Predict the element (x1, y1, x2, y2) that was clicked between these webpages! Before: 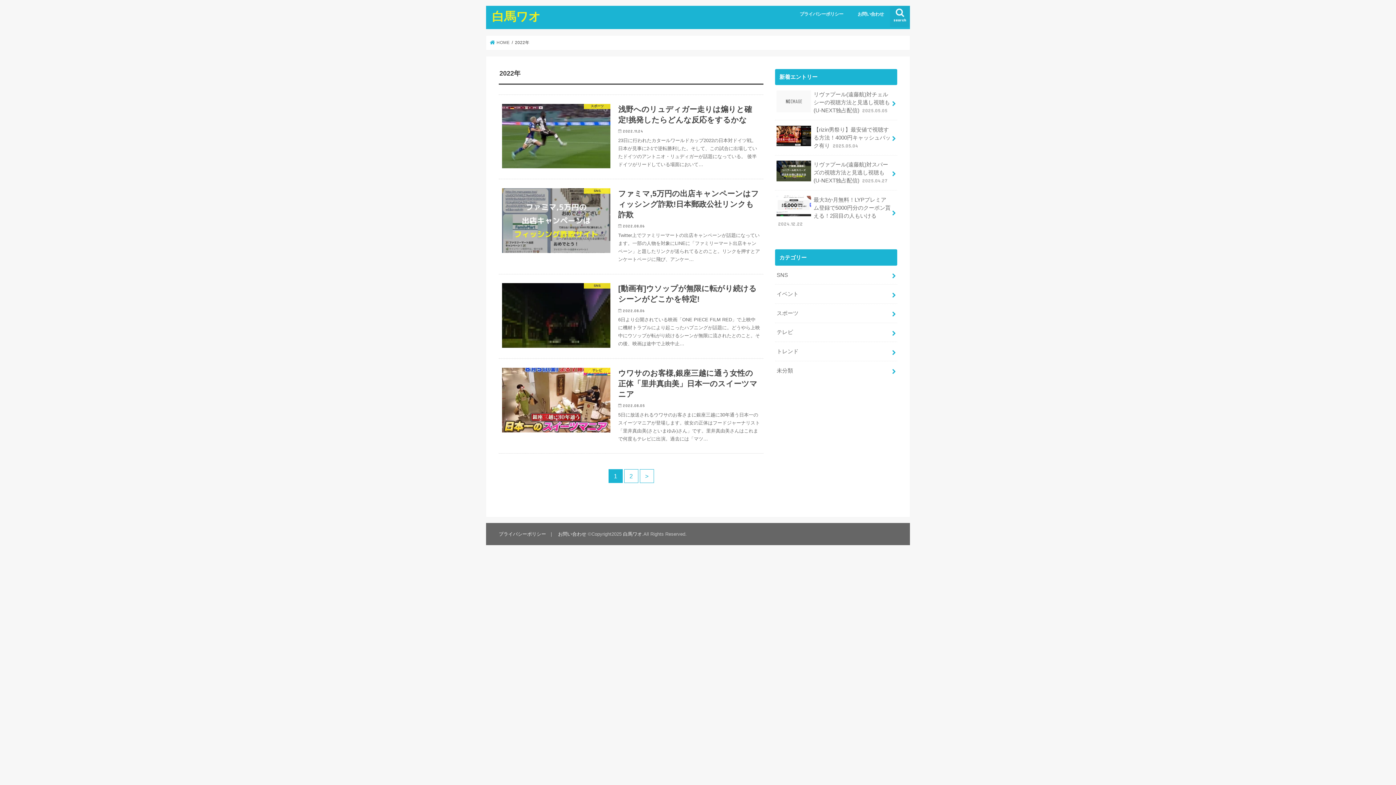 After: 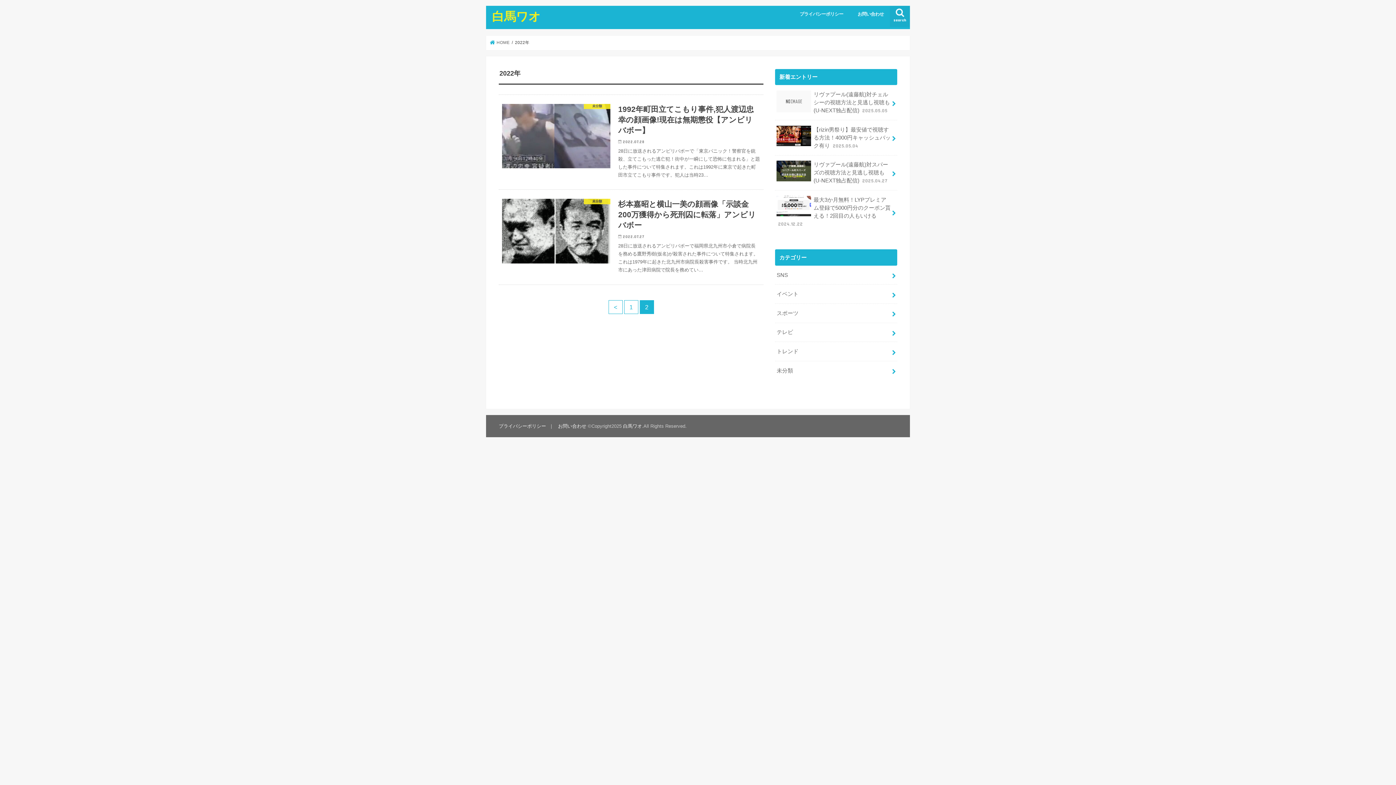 Action: bbox: (639, 469, 654, 483) label: >